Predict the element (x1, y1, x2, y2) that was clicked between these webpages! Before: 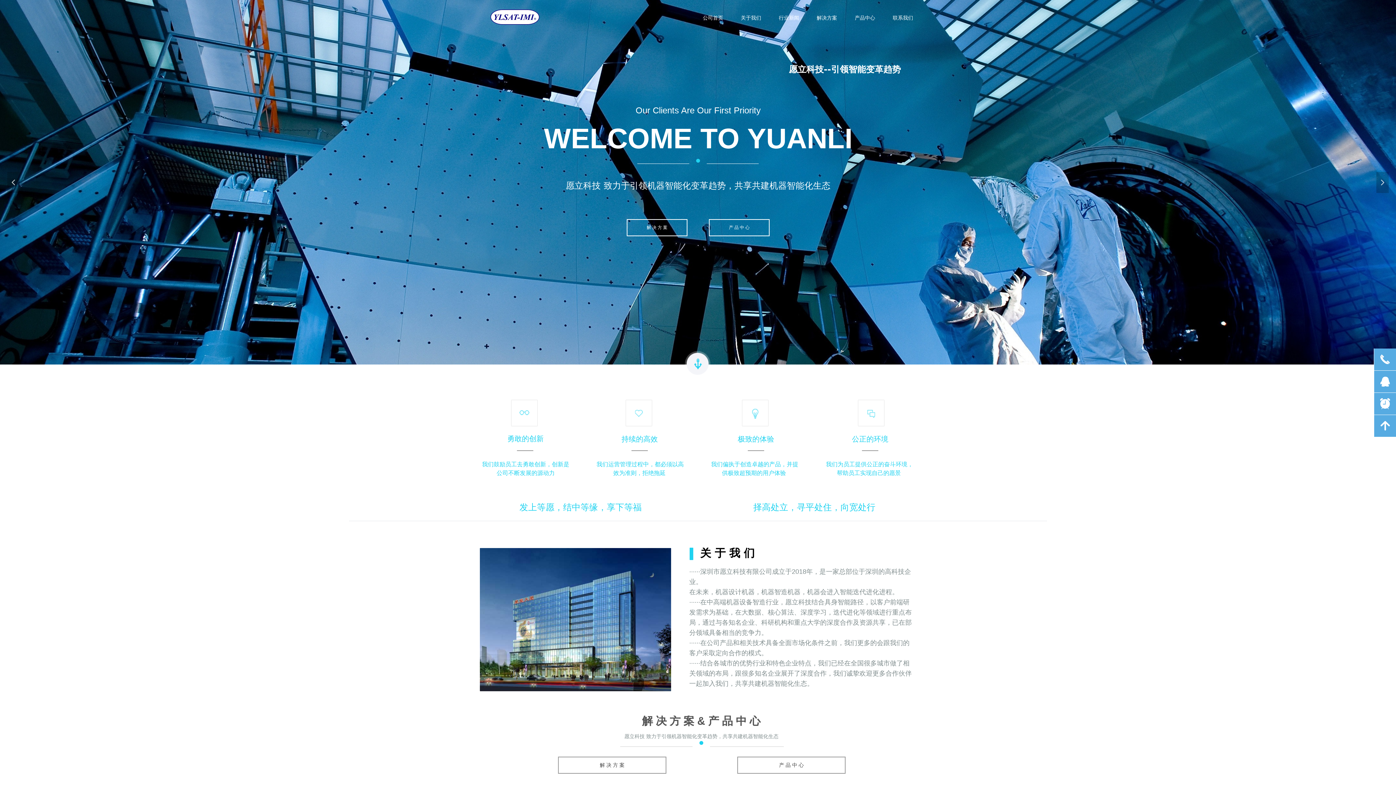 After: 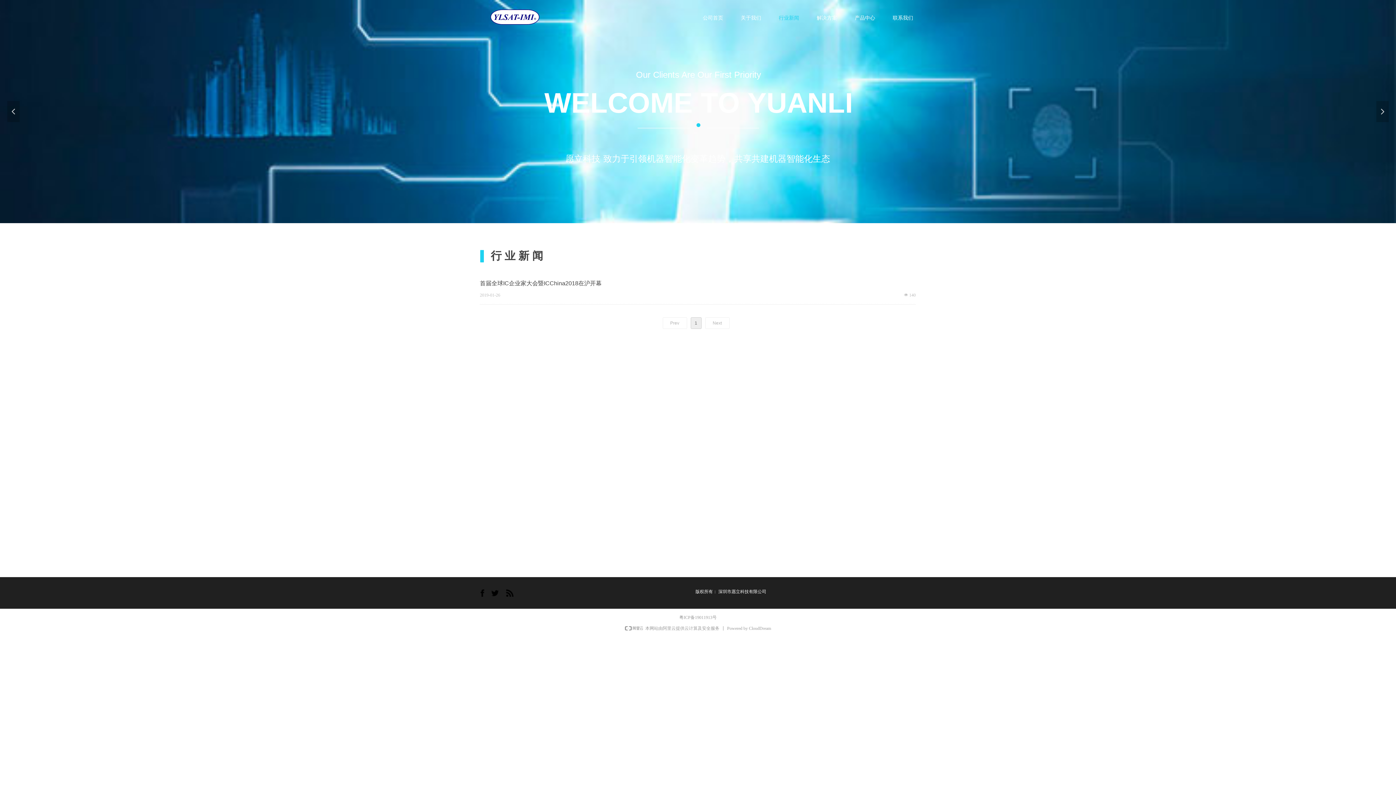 Action: bbox: (775, 9, 802, 26) label: 行业新闻